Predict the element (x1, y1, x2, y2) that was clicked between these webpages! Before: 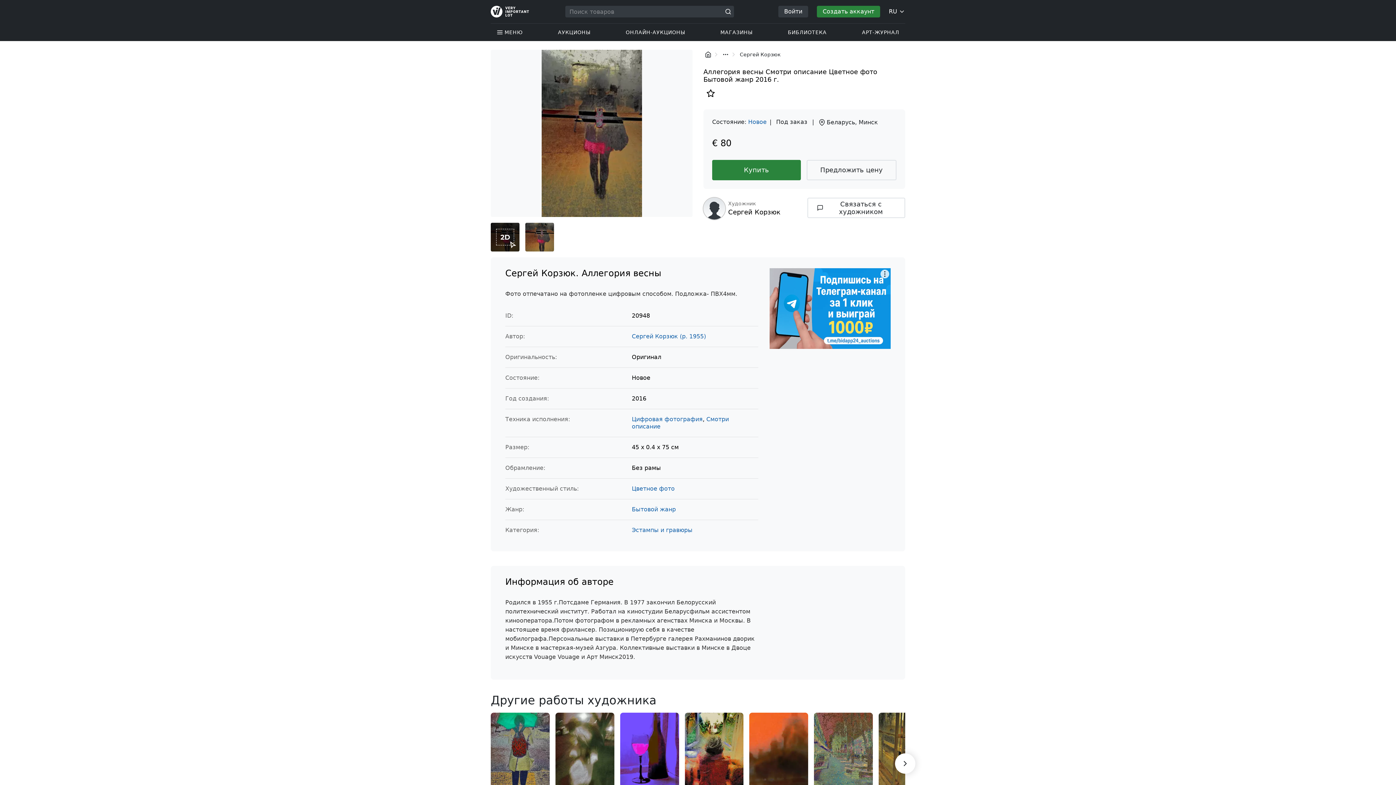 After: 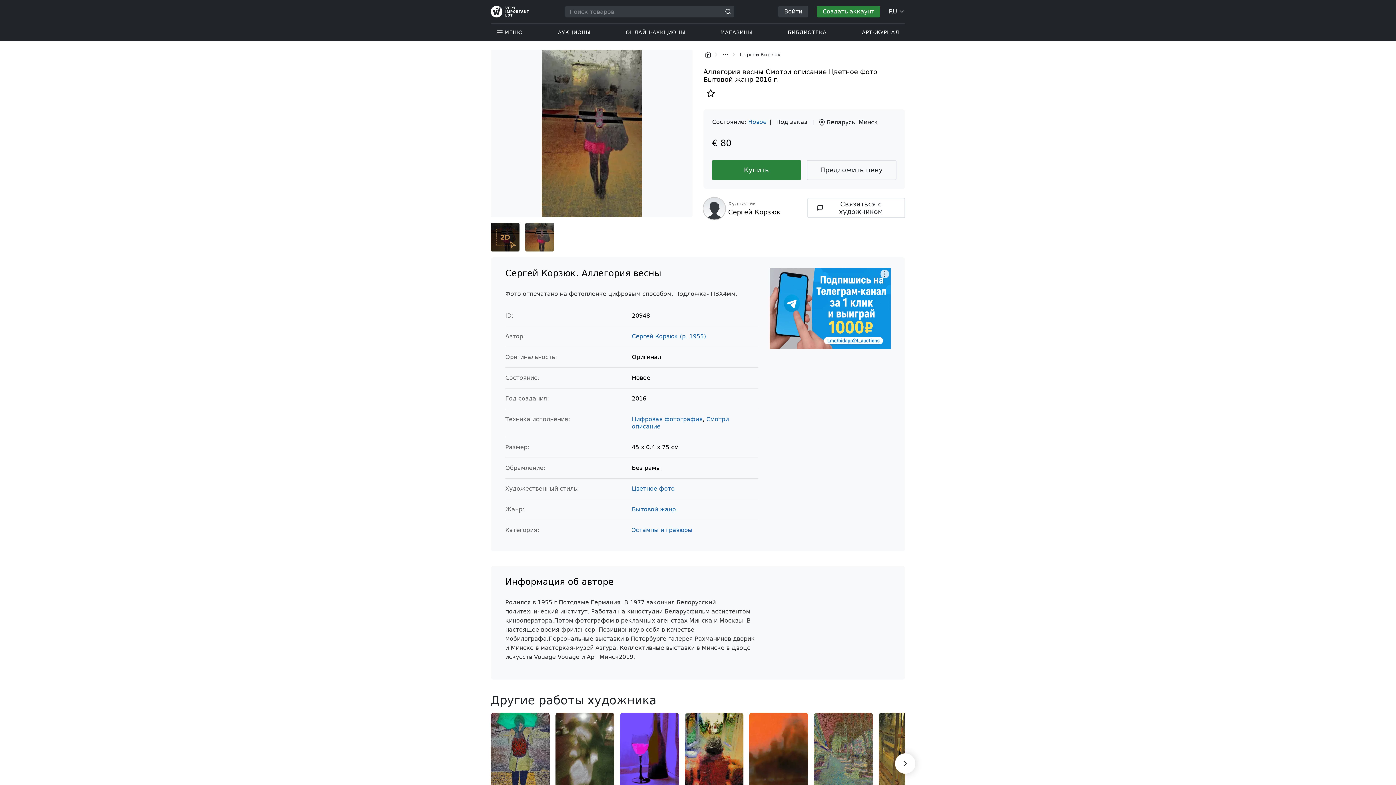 Action: bbox: (490, 222, 519, 251)